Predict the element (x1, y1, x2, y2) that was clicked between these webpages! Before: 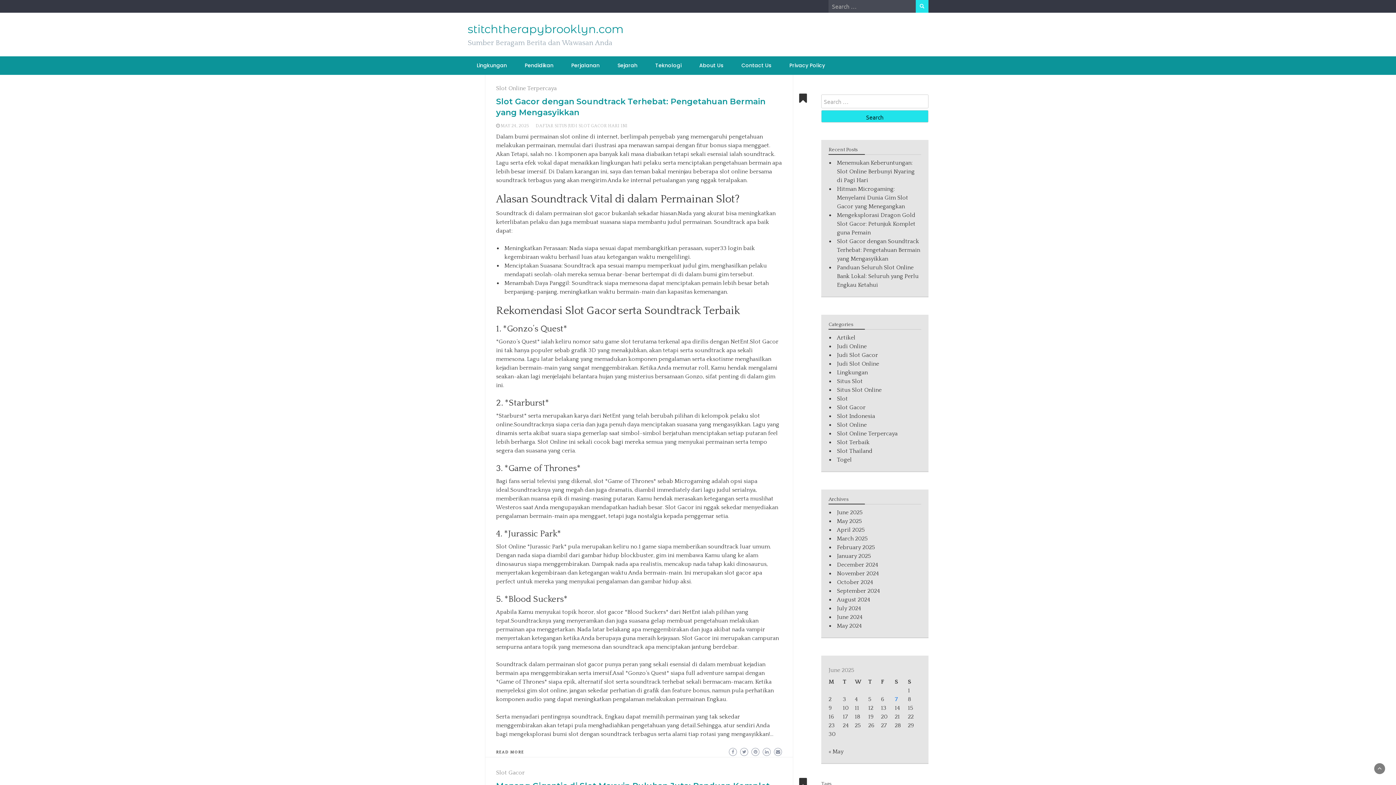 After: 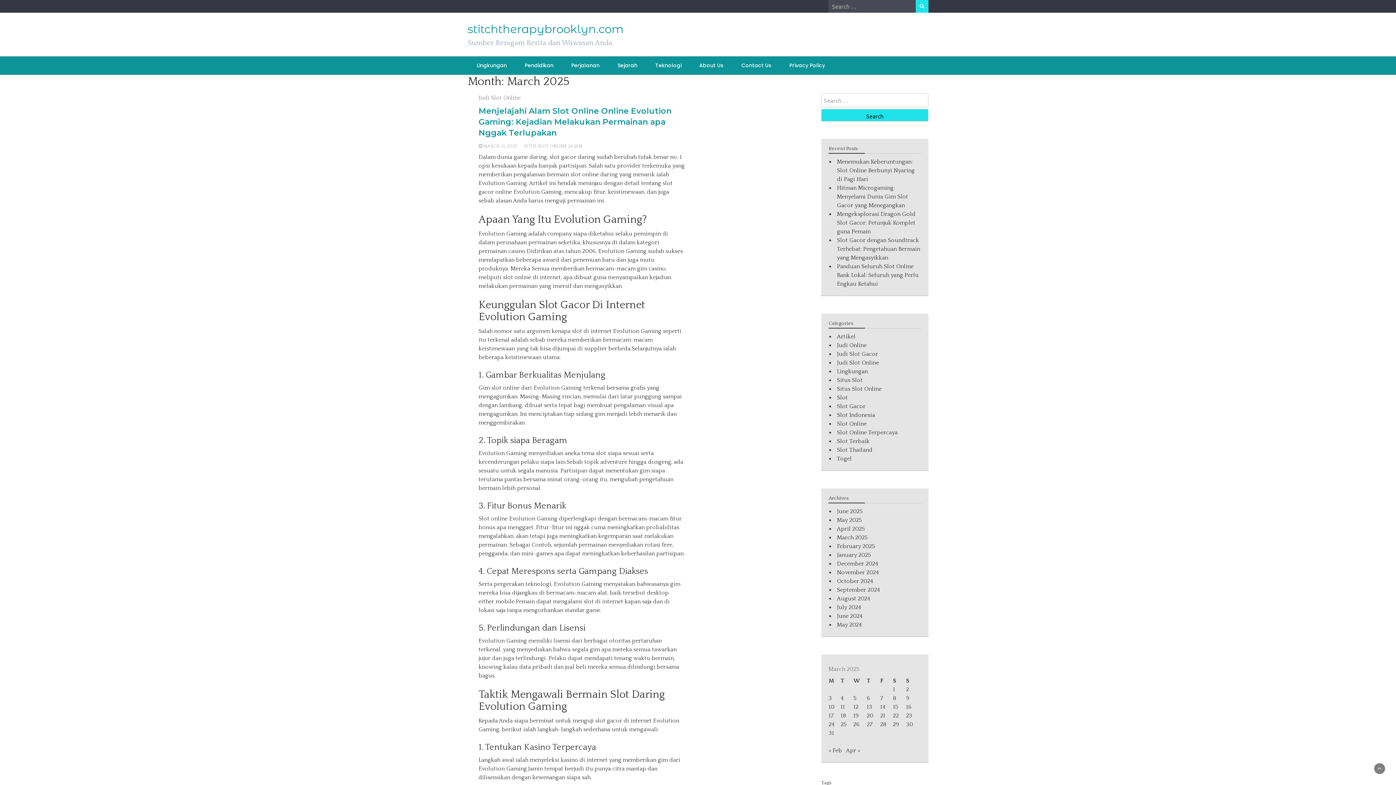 Action: bbox: (837, 535, 868, 542) label: March 2025